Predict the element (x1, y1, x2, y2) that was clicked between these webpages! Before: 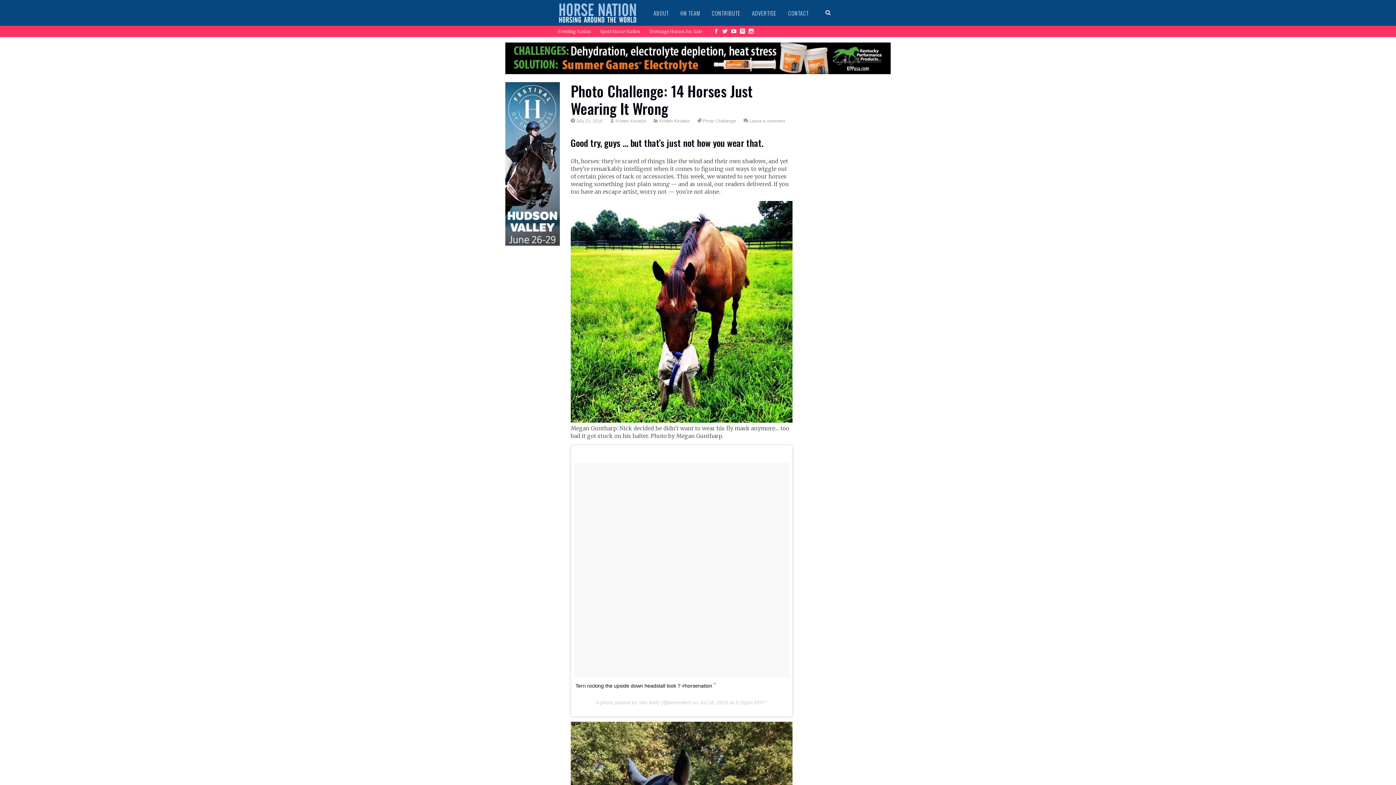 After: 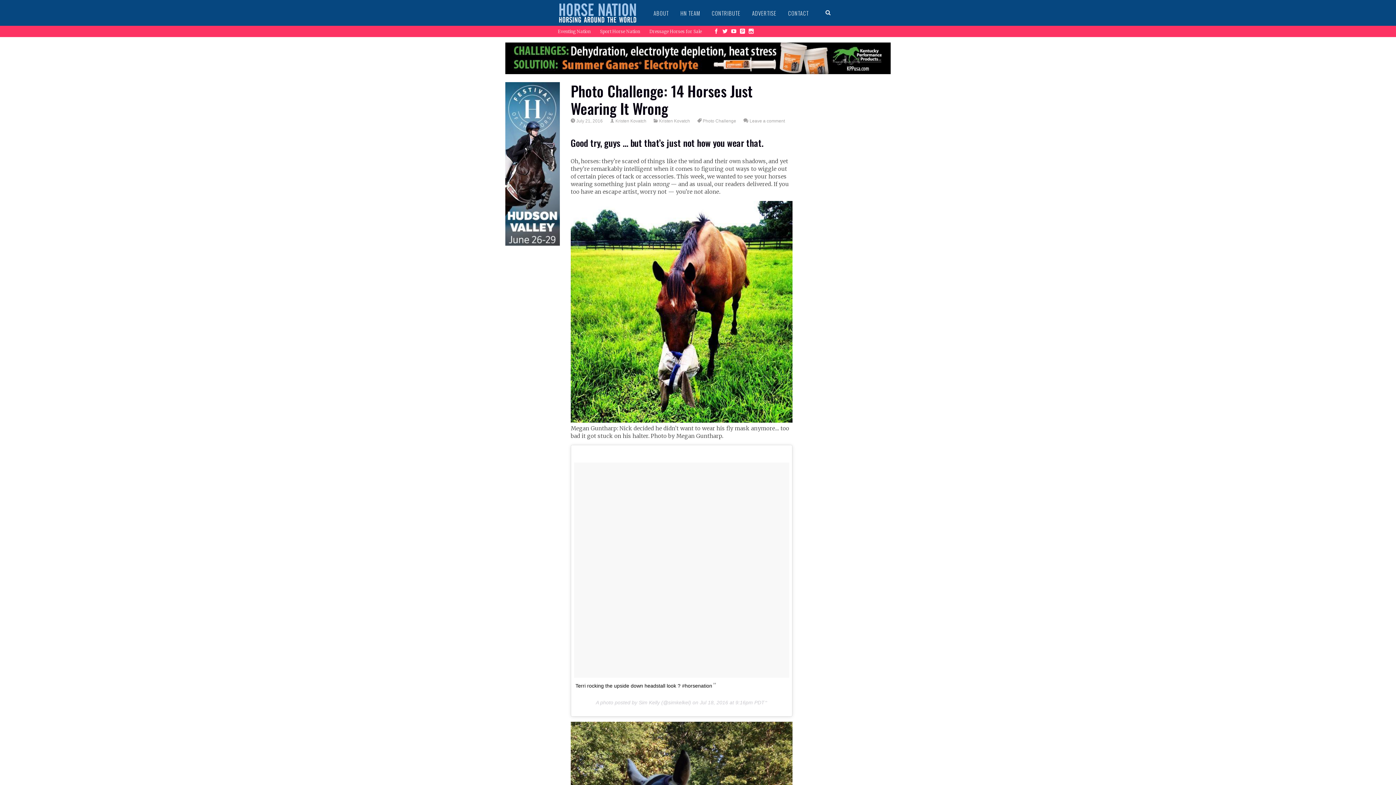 Action: bbox: (712, 28, 720, 34)